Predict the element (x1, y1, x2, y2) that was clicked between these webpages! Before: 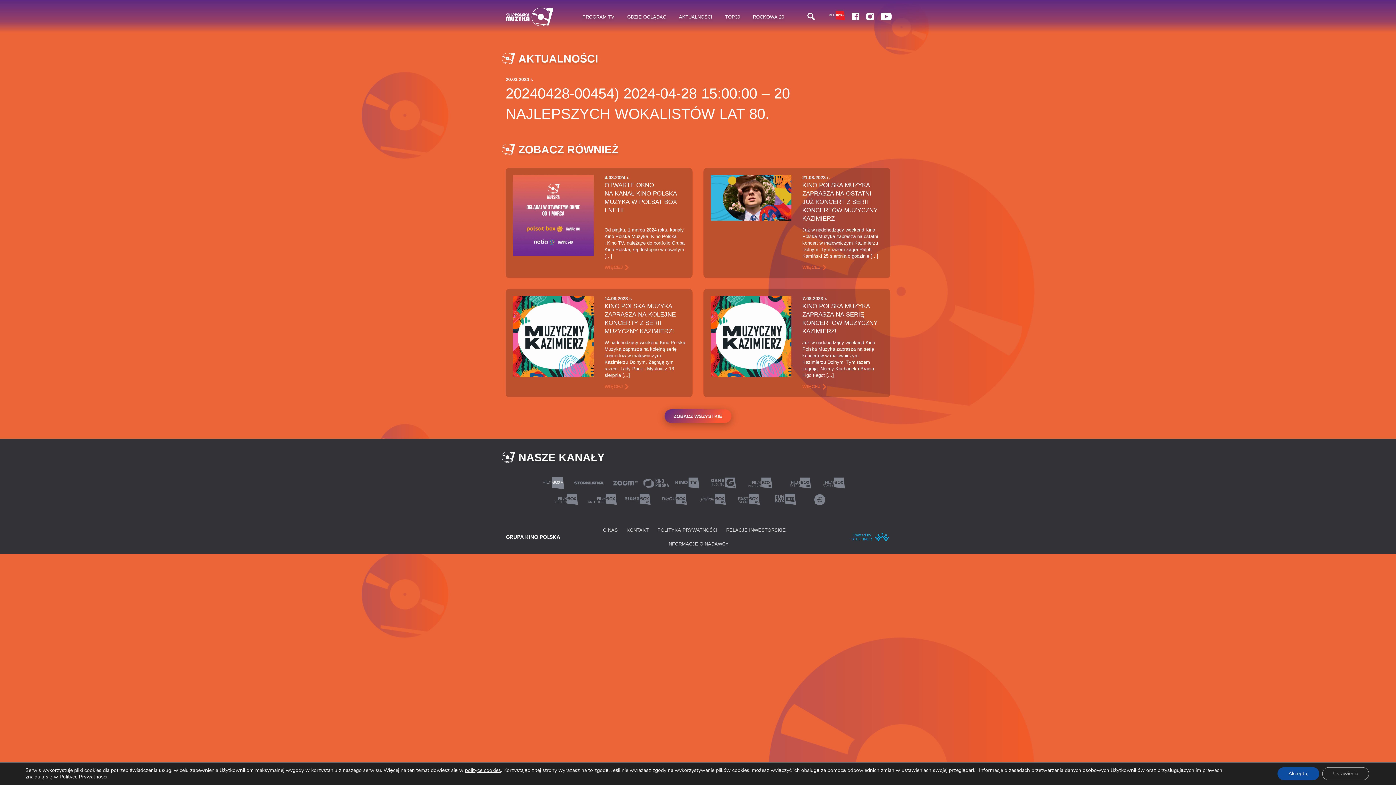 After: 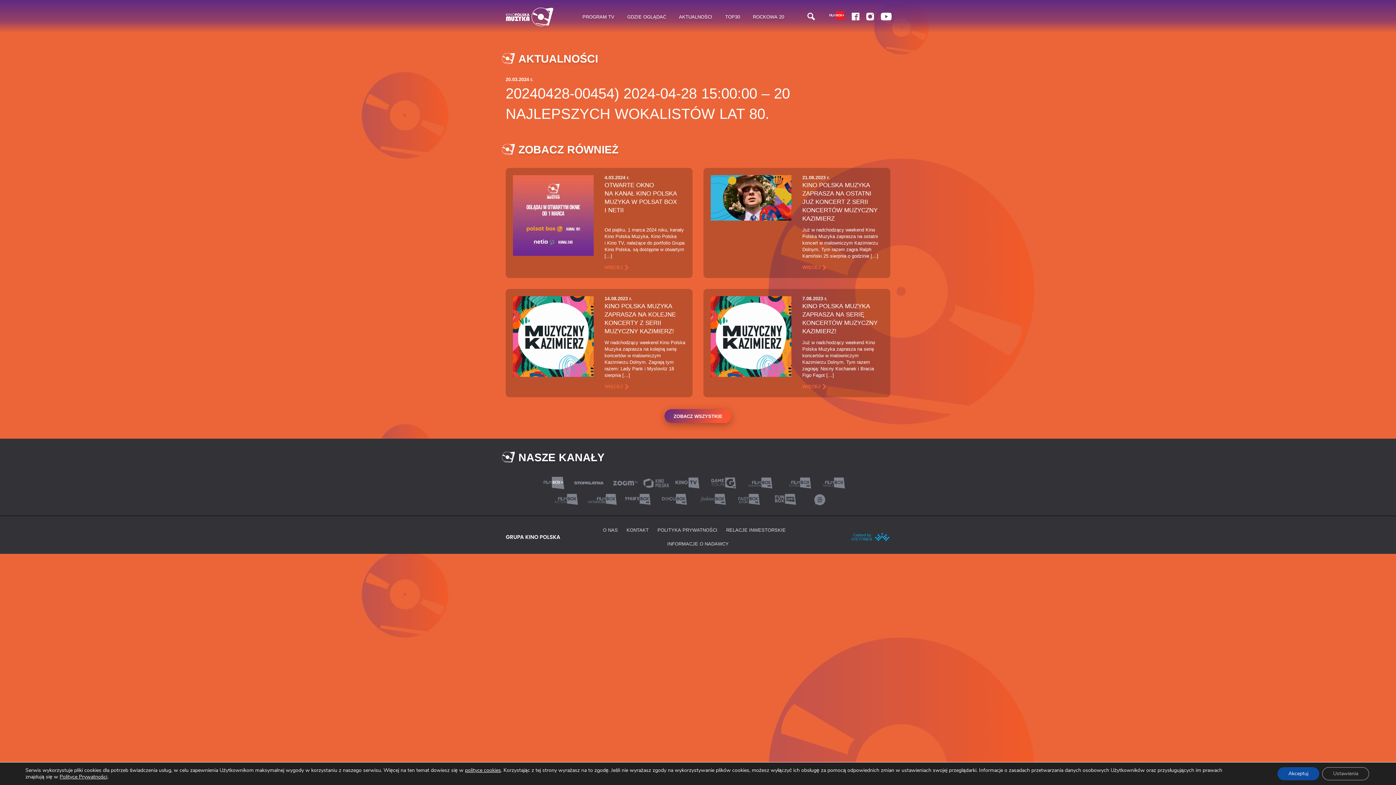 Action: bbox: (570, 479, 607, 486)